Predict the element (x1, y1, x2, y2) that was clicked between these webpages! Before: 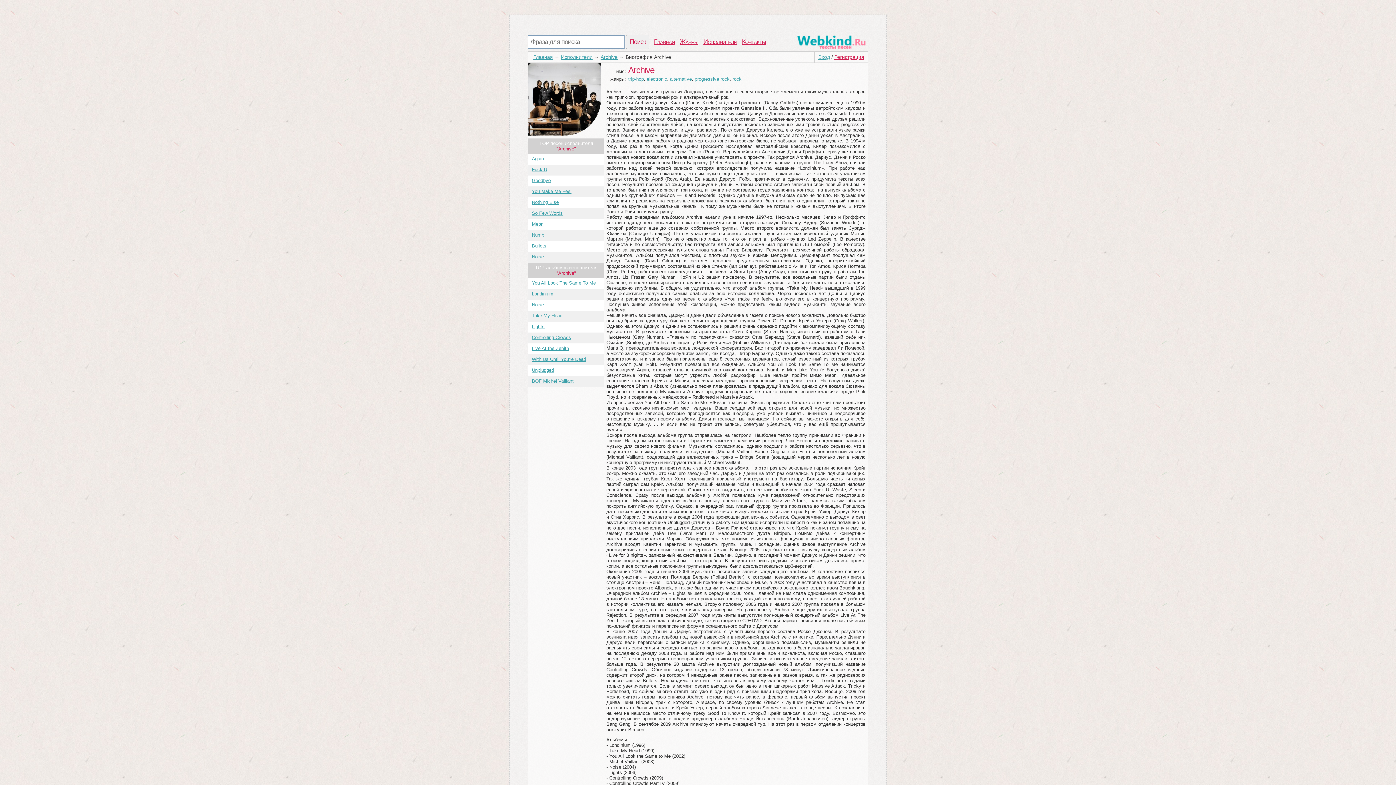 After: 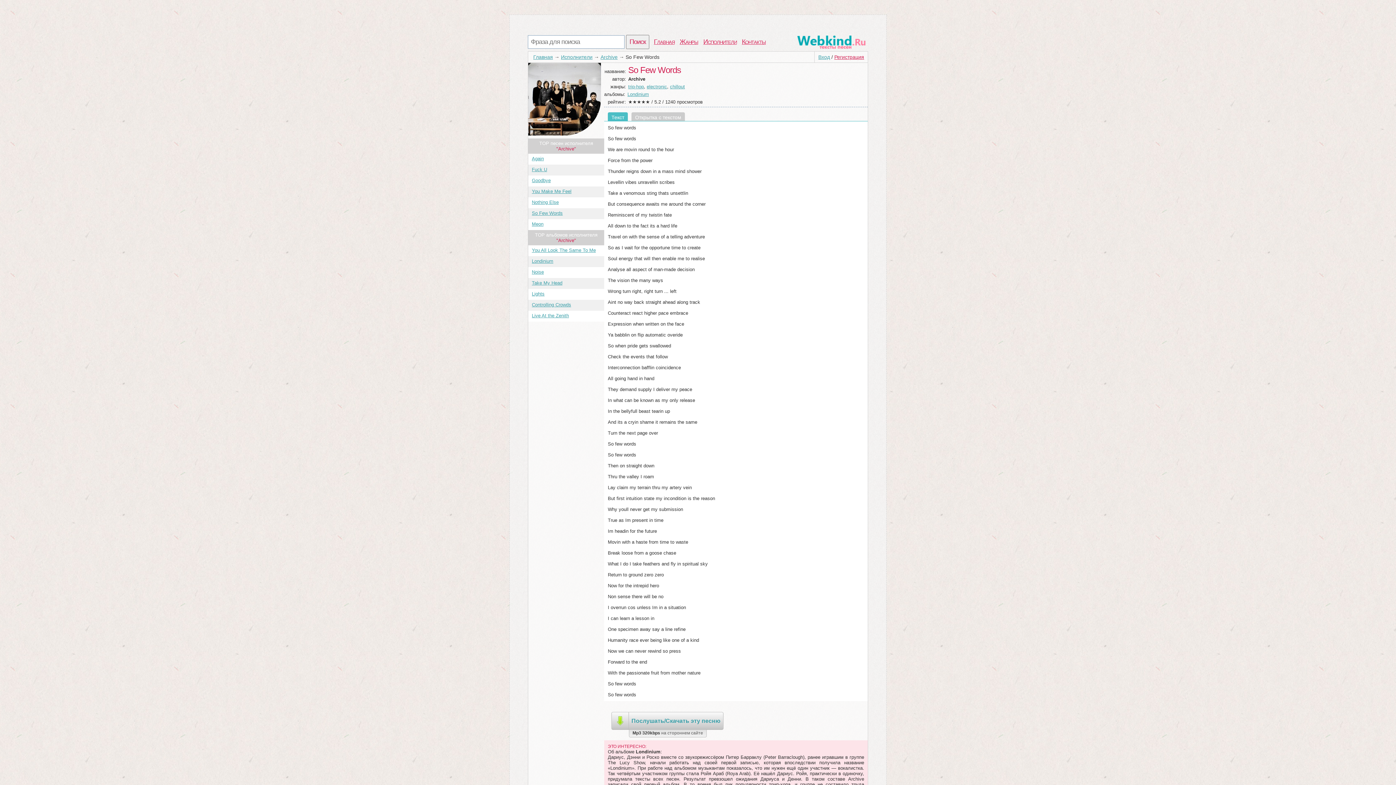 Action: bbox: (532, 210, 562, 216) label: So Few Words